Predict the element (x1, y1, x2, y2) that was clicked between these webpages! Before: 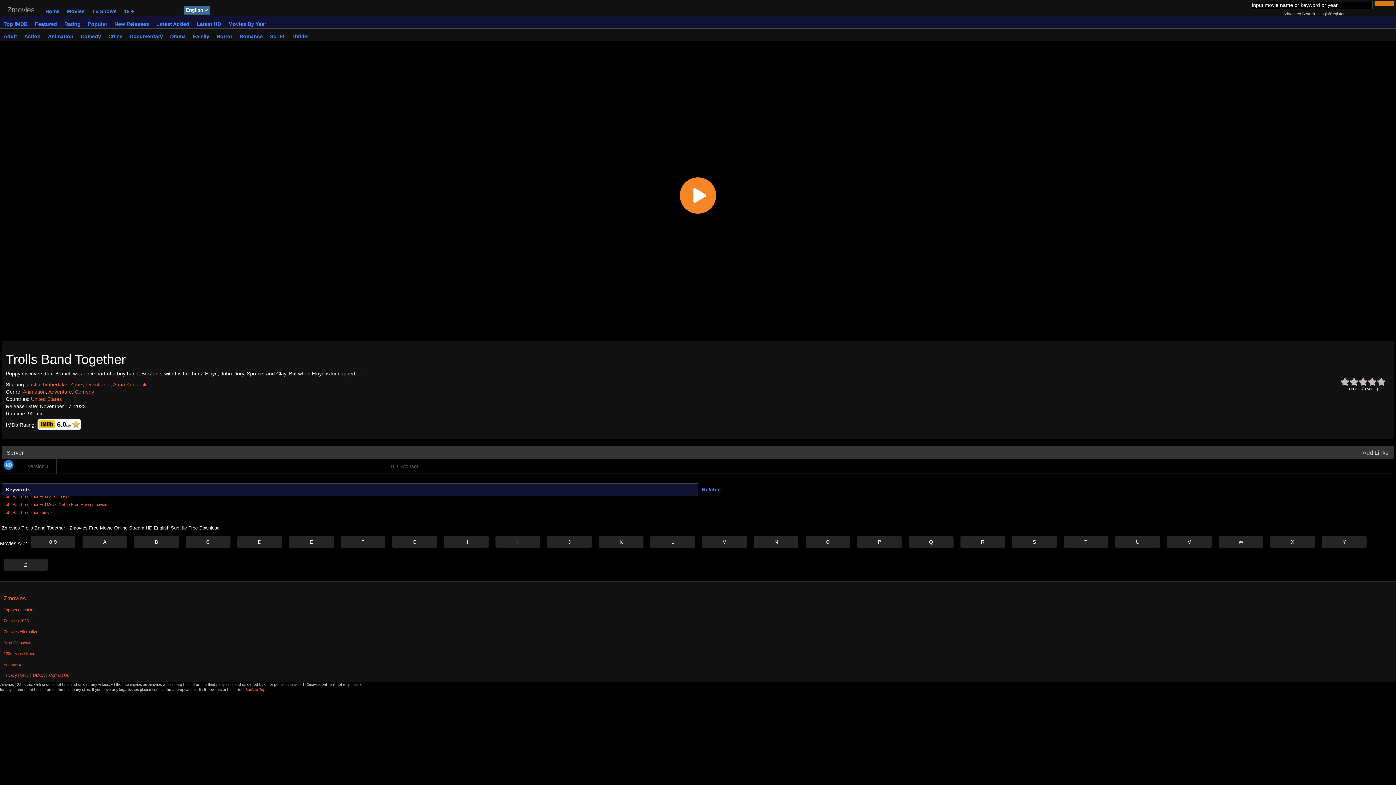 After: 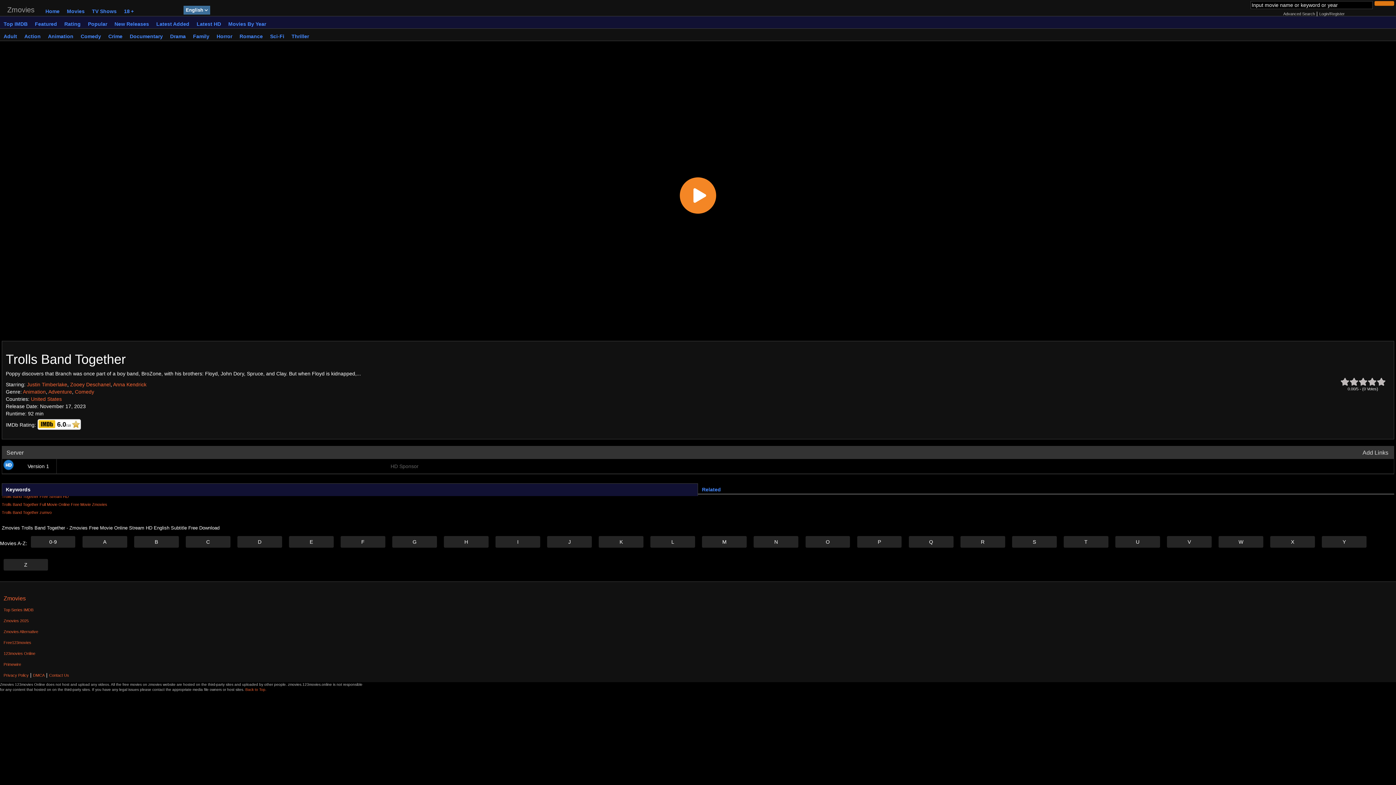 Action: label: Version 1 bbox: (27, 463, 49, 469)